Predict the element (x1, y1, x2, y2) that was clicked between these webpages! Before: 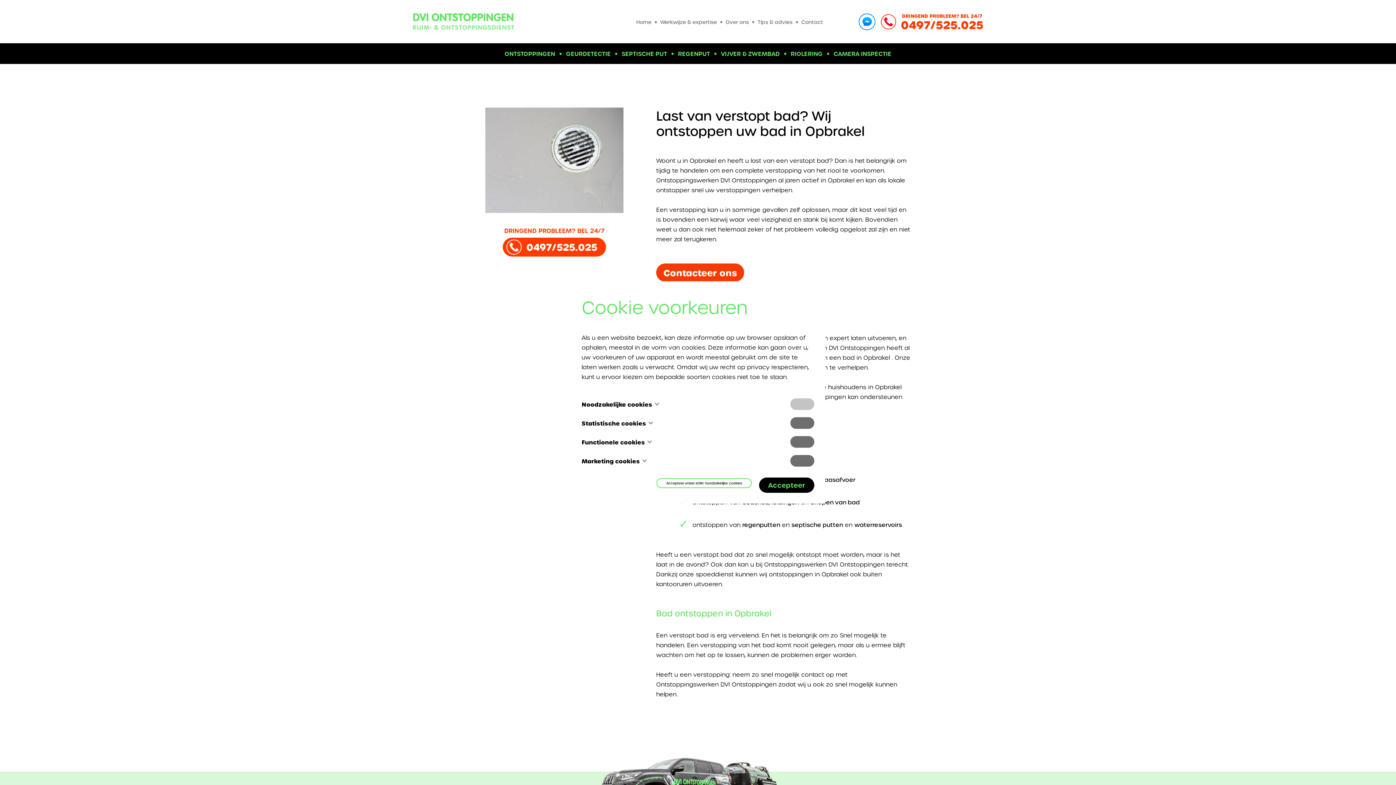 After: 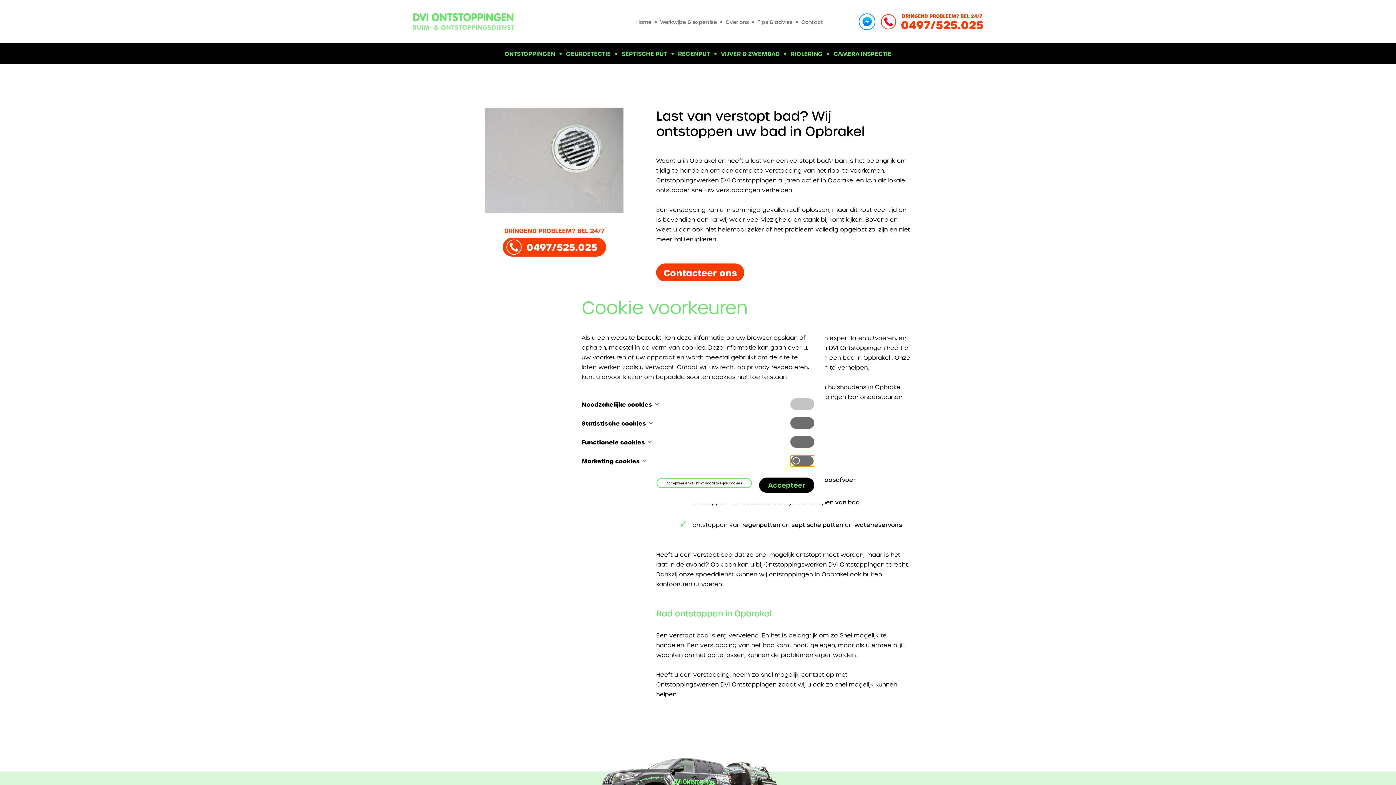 Action: label: Toggle cookie compliance bbox: (790, 455, 814, 466)